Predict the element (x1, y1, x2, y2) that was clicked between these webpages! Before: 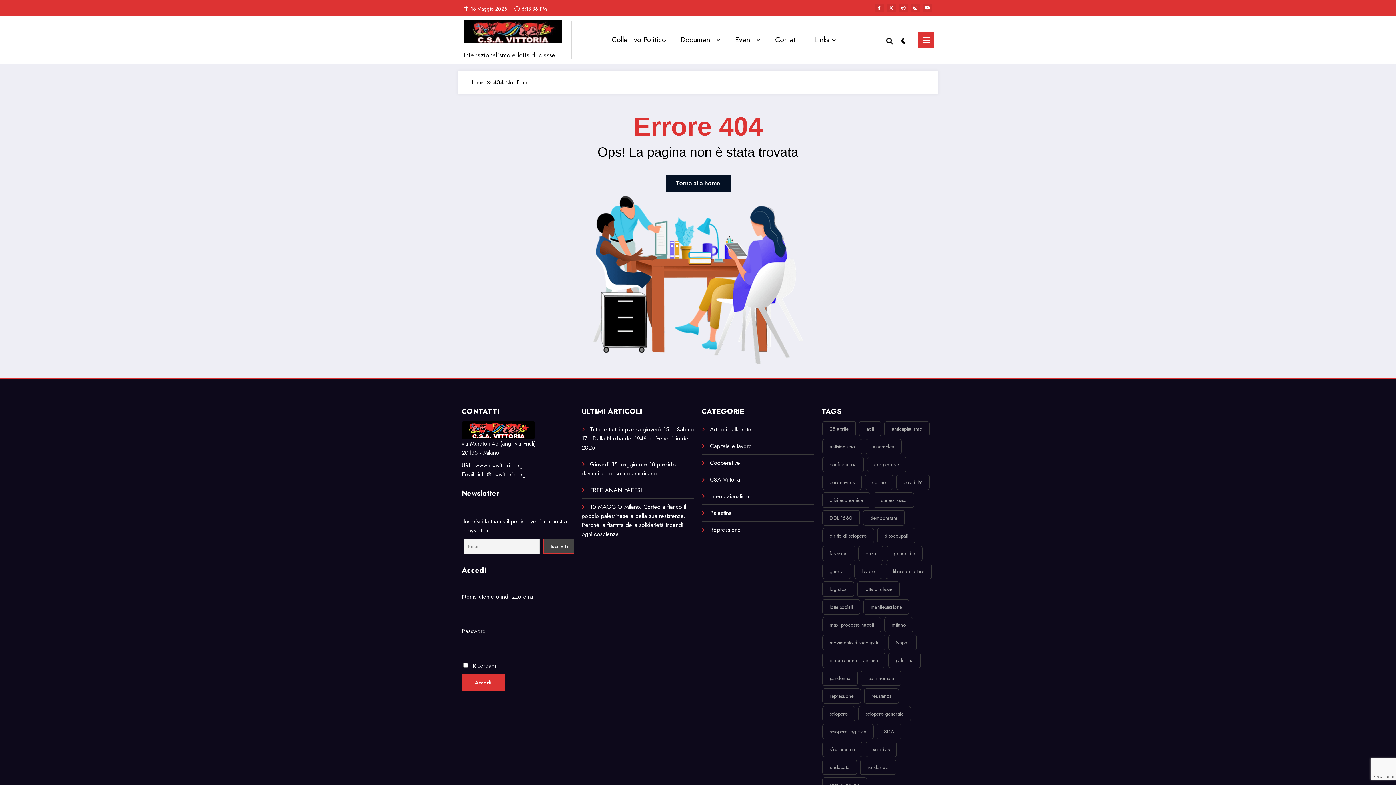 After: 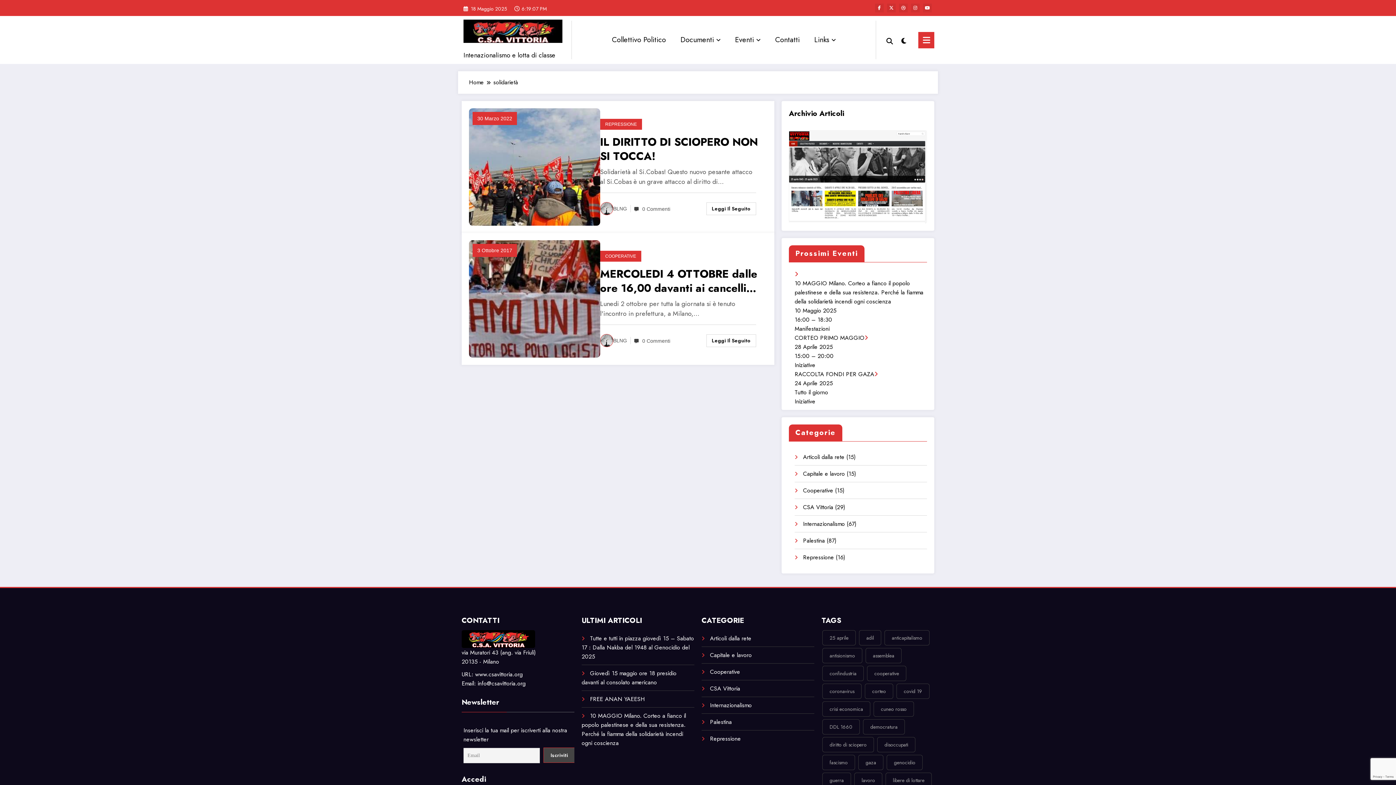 Action: bbox: (860, 760, 896, 775) label: solidarietà (2 elementi)